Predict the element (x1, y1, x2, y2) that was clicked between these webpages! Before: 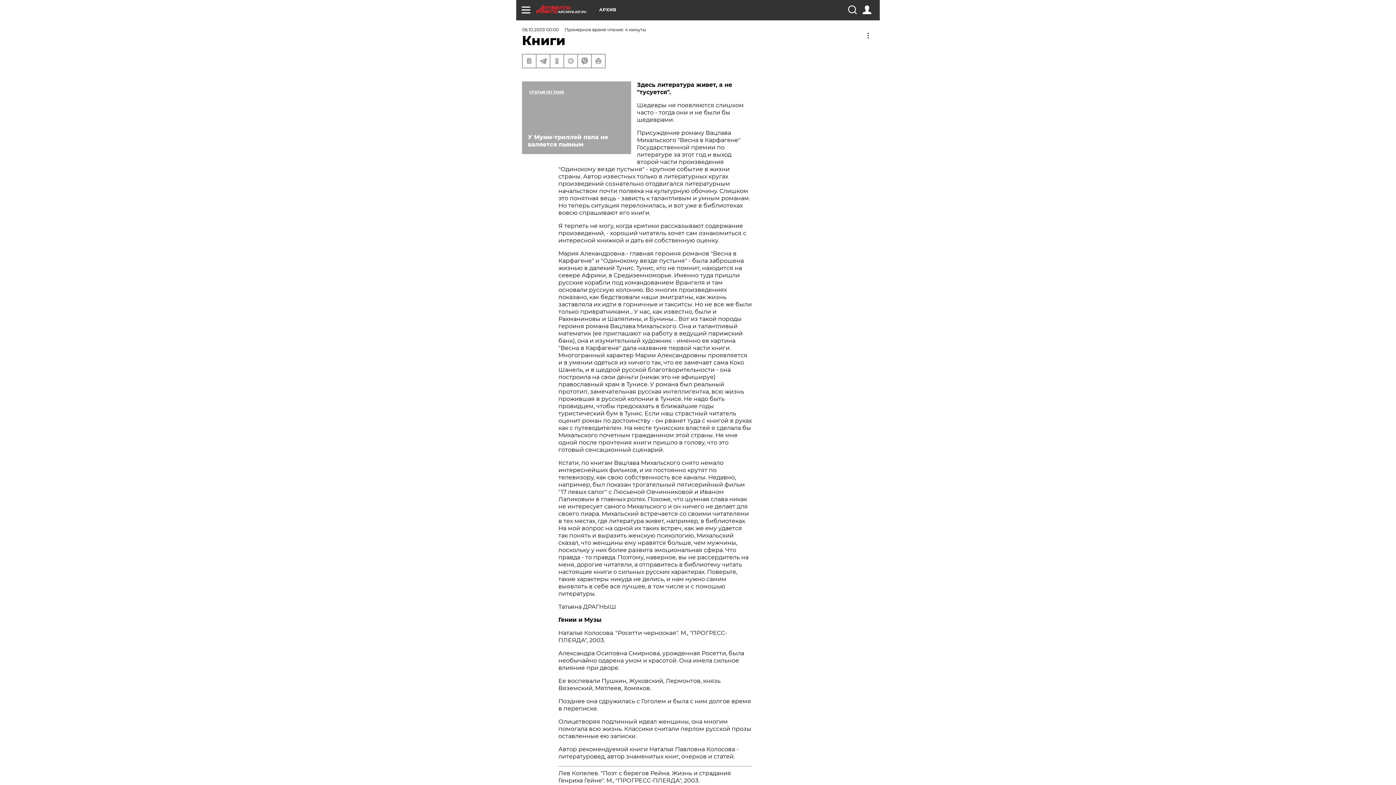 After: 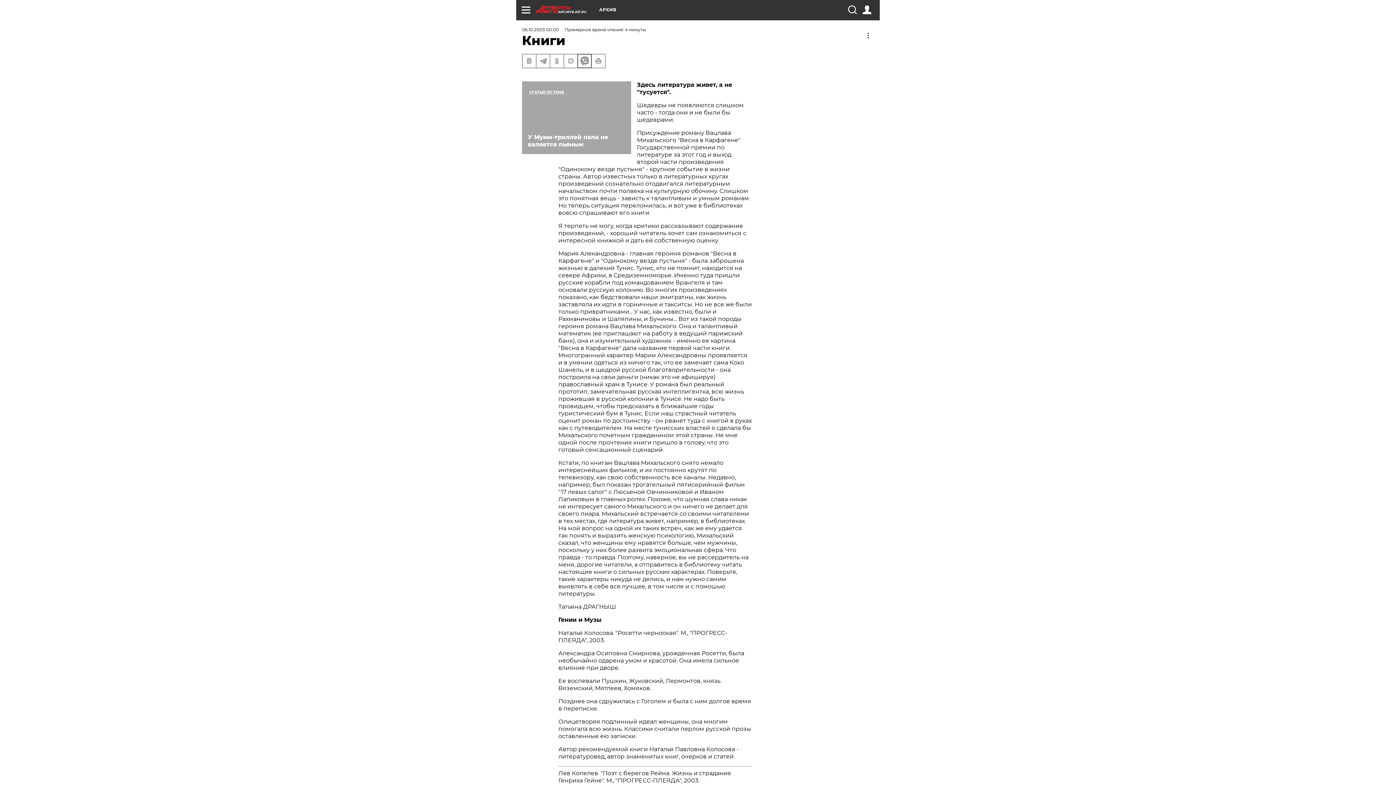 Action: bbox: (578, 54, 591, 67)